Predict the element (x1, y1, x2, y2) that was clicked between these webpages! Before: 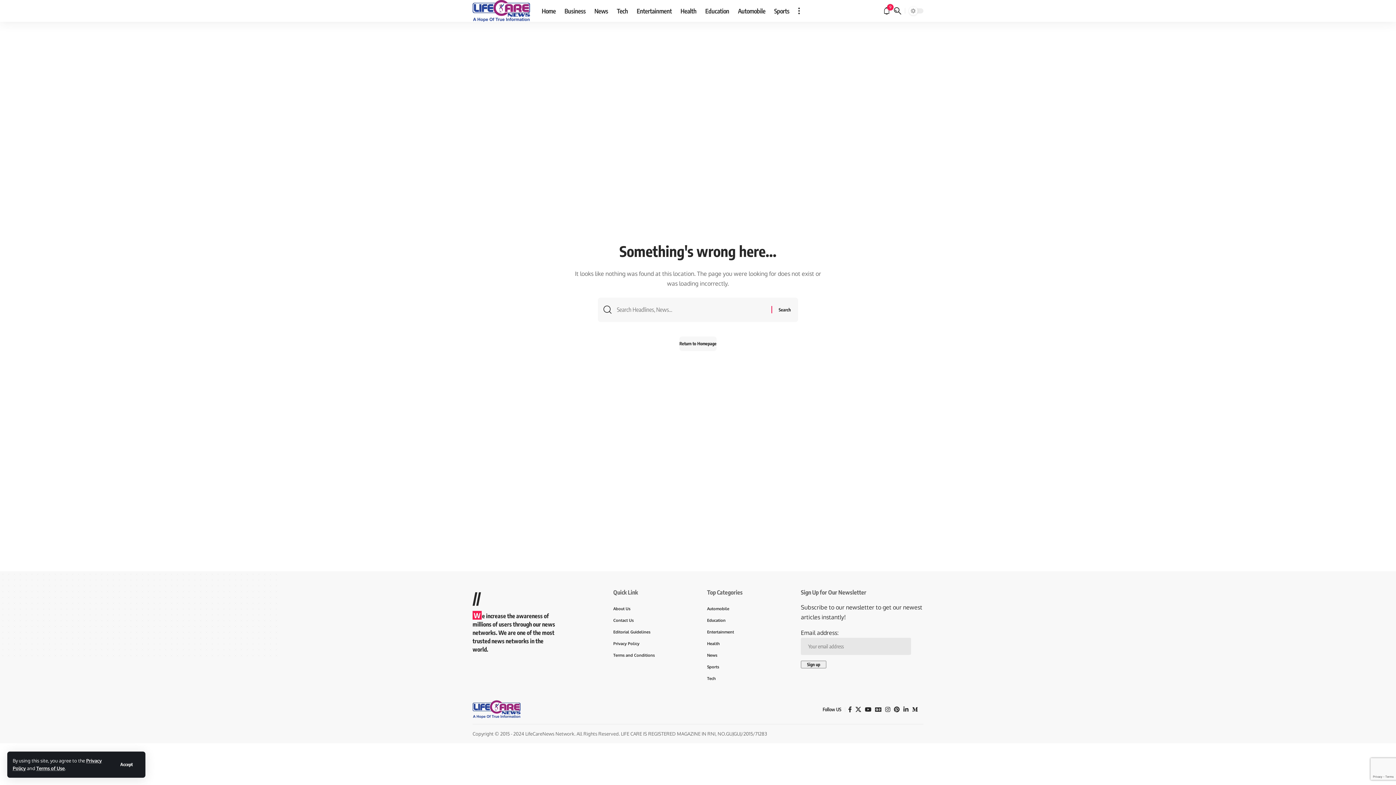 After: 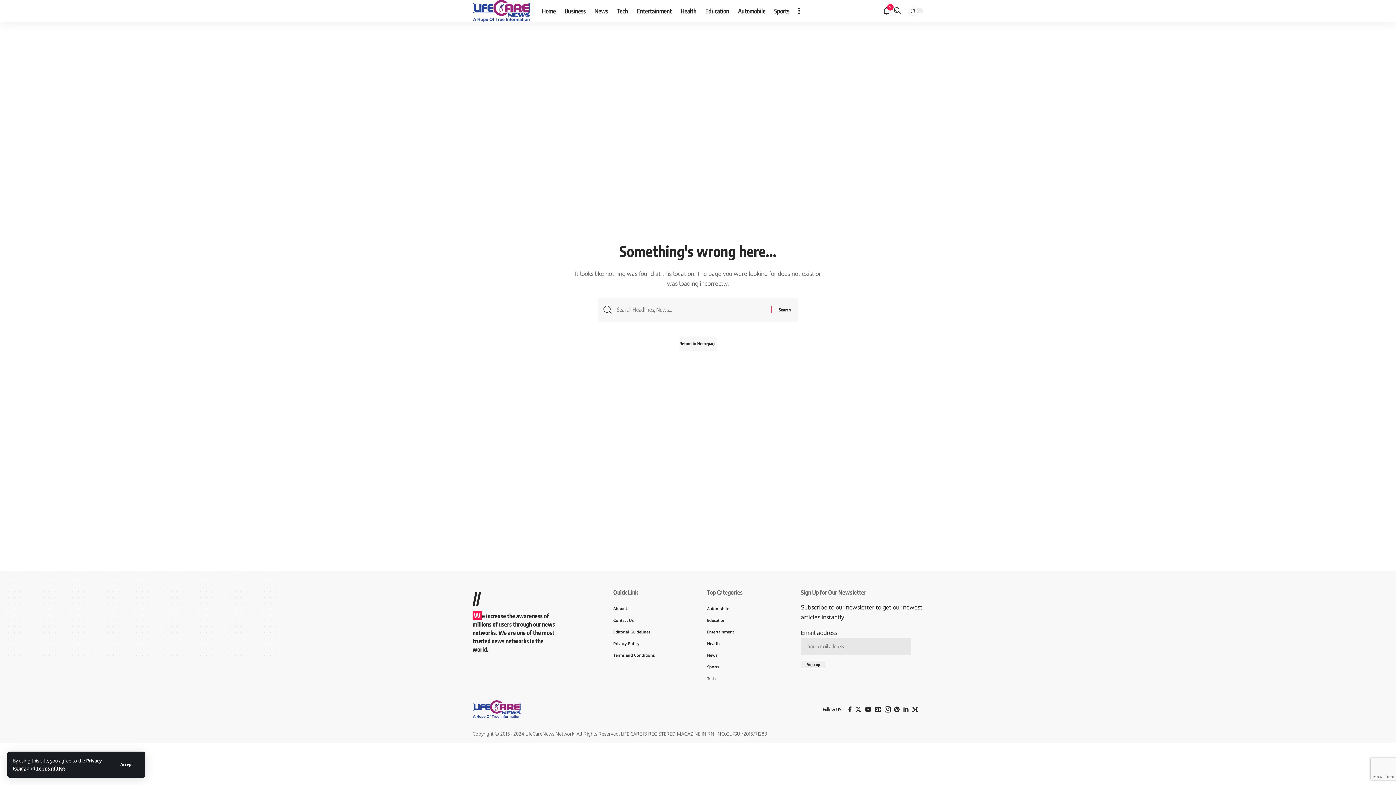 Action: label: Instagram bbox: (883, 704, 892, 714)